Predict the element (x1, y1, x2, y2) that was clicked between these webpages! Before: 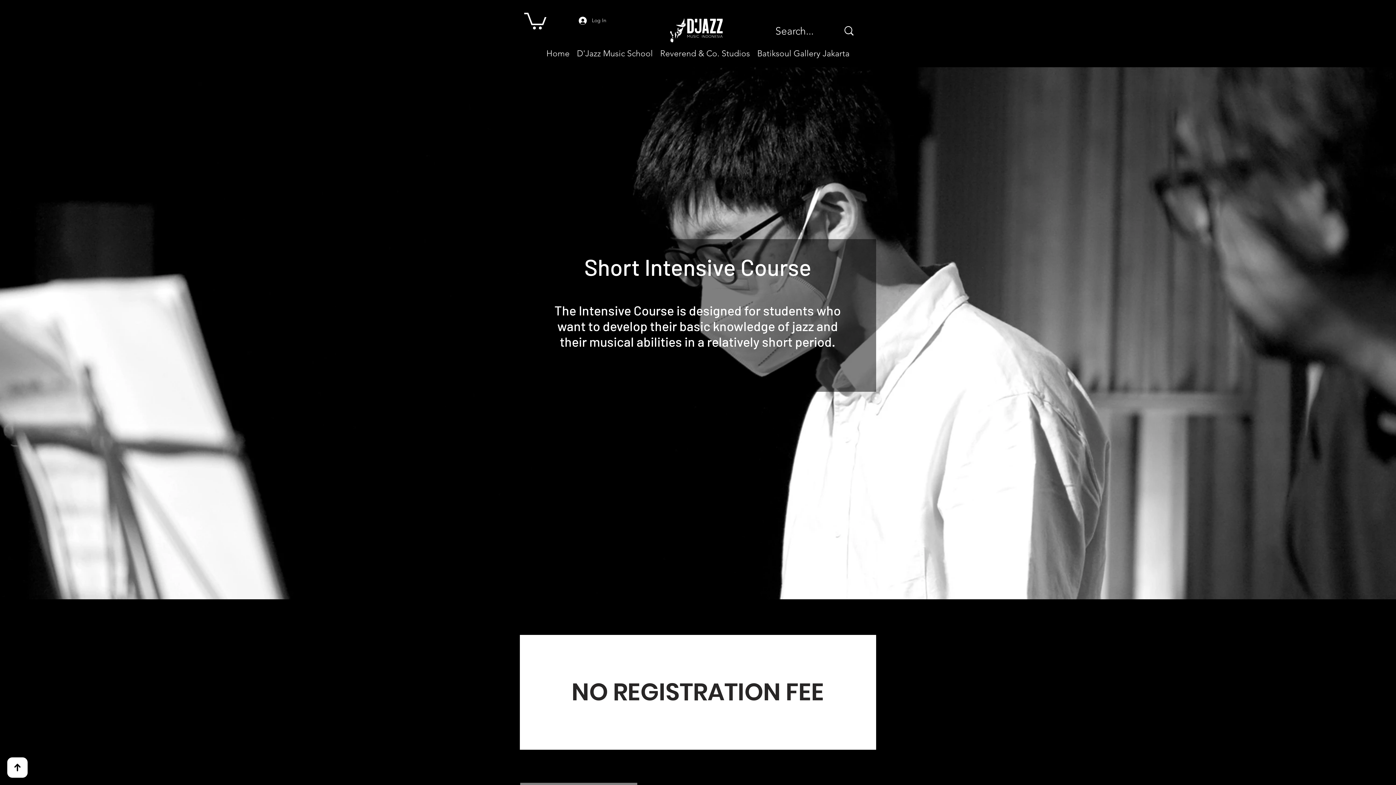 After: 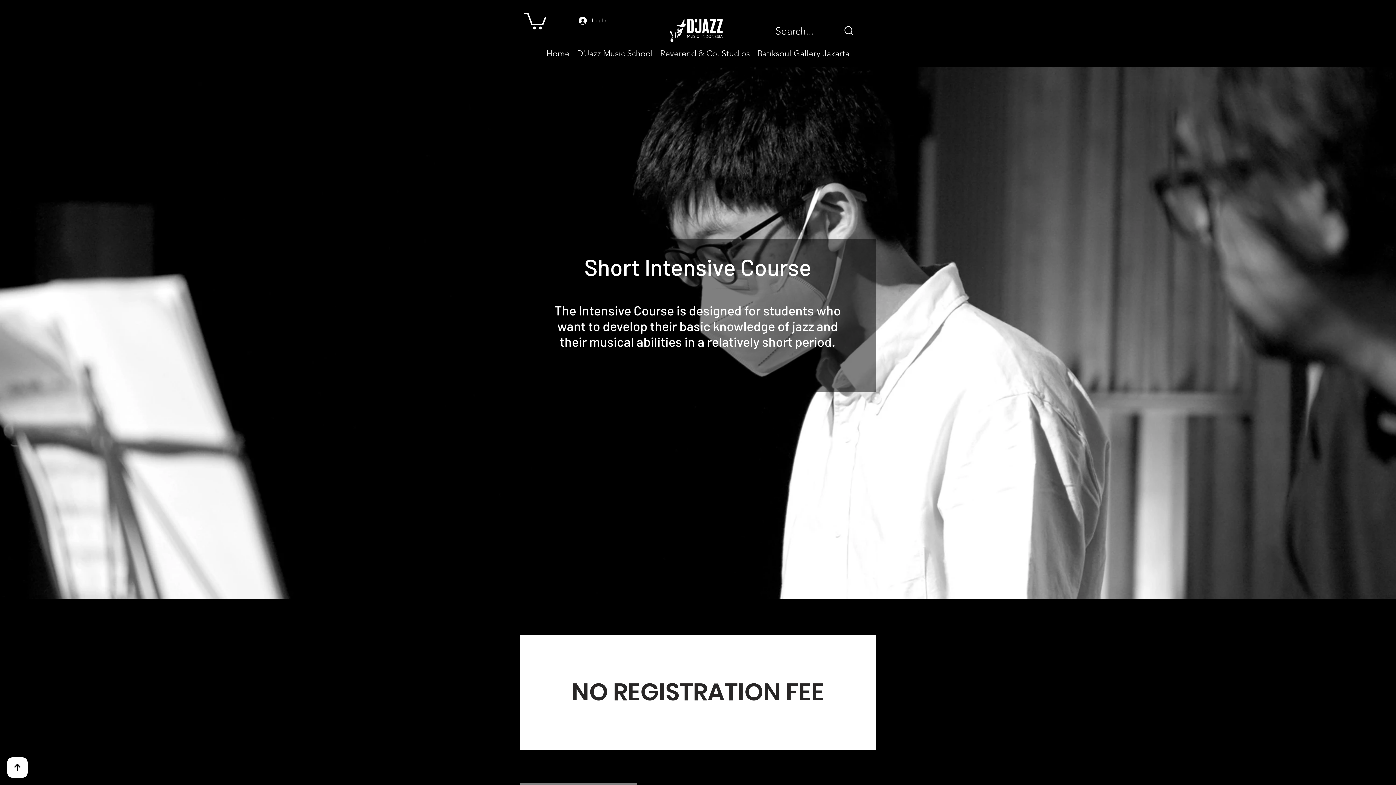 Action: bbox: (524, 10, 546, 29)